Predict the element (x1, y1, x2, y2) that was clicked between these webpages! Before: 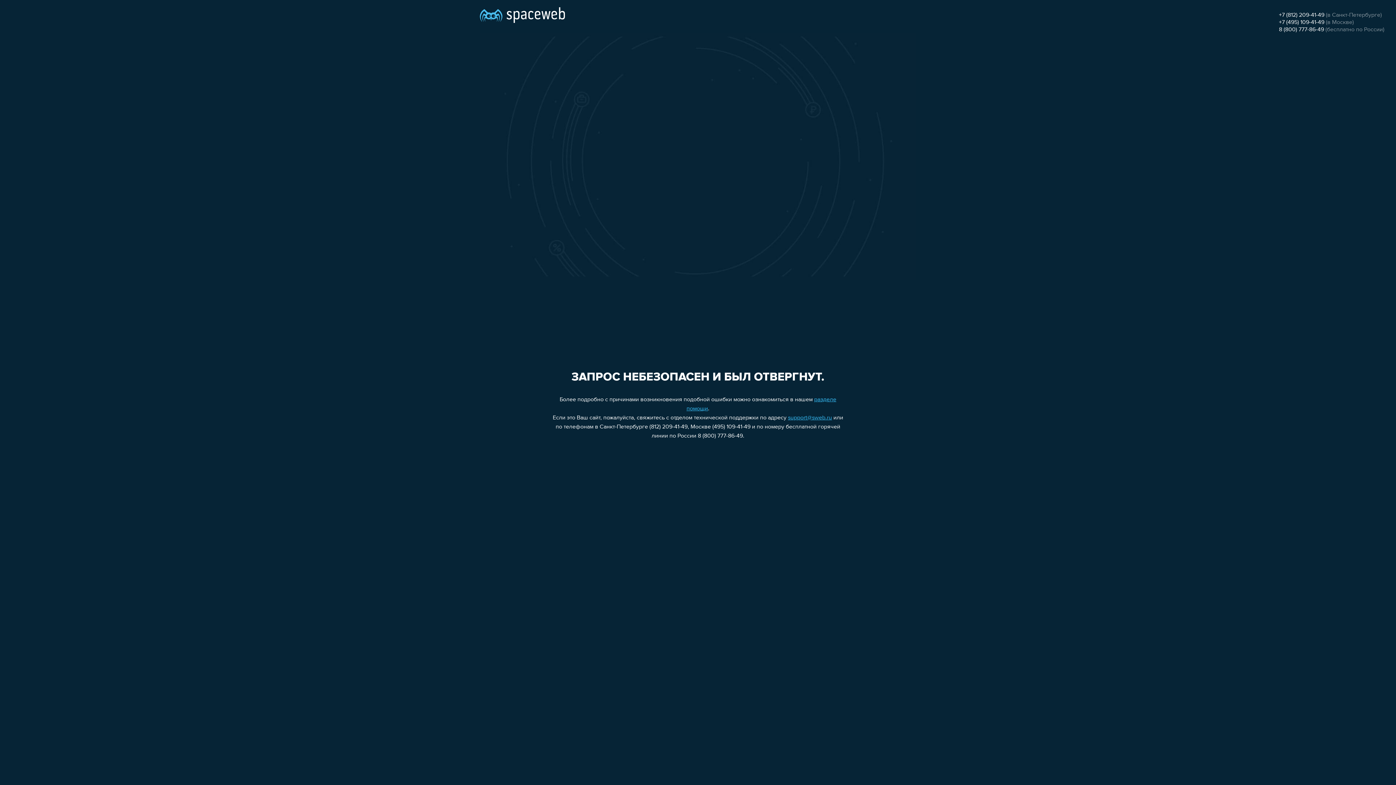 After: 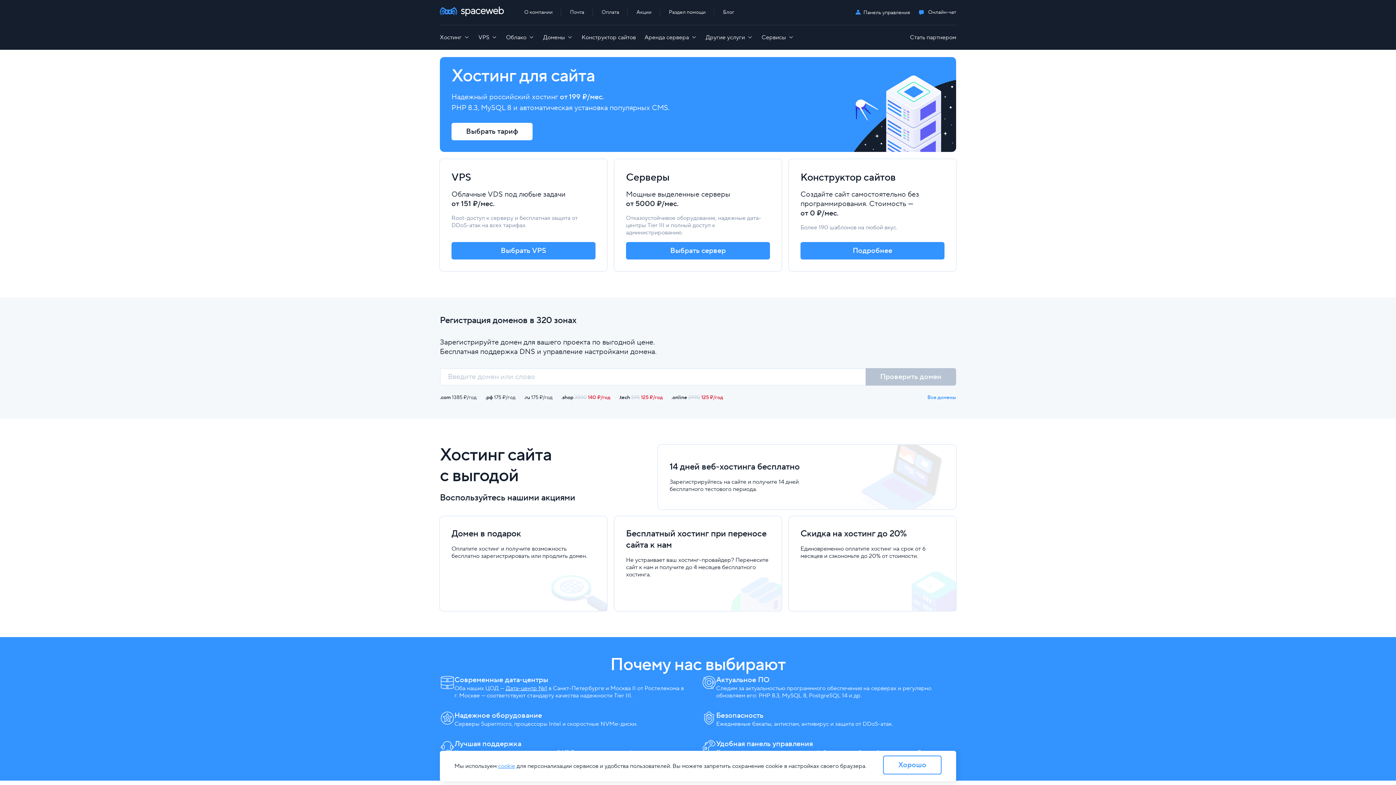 Action: bbox: (480, 0, 565, 25)